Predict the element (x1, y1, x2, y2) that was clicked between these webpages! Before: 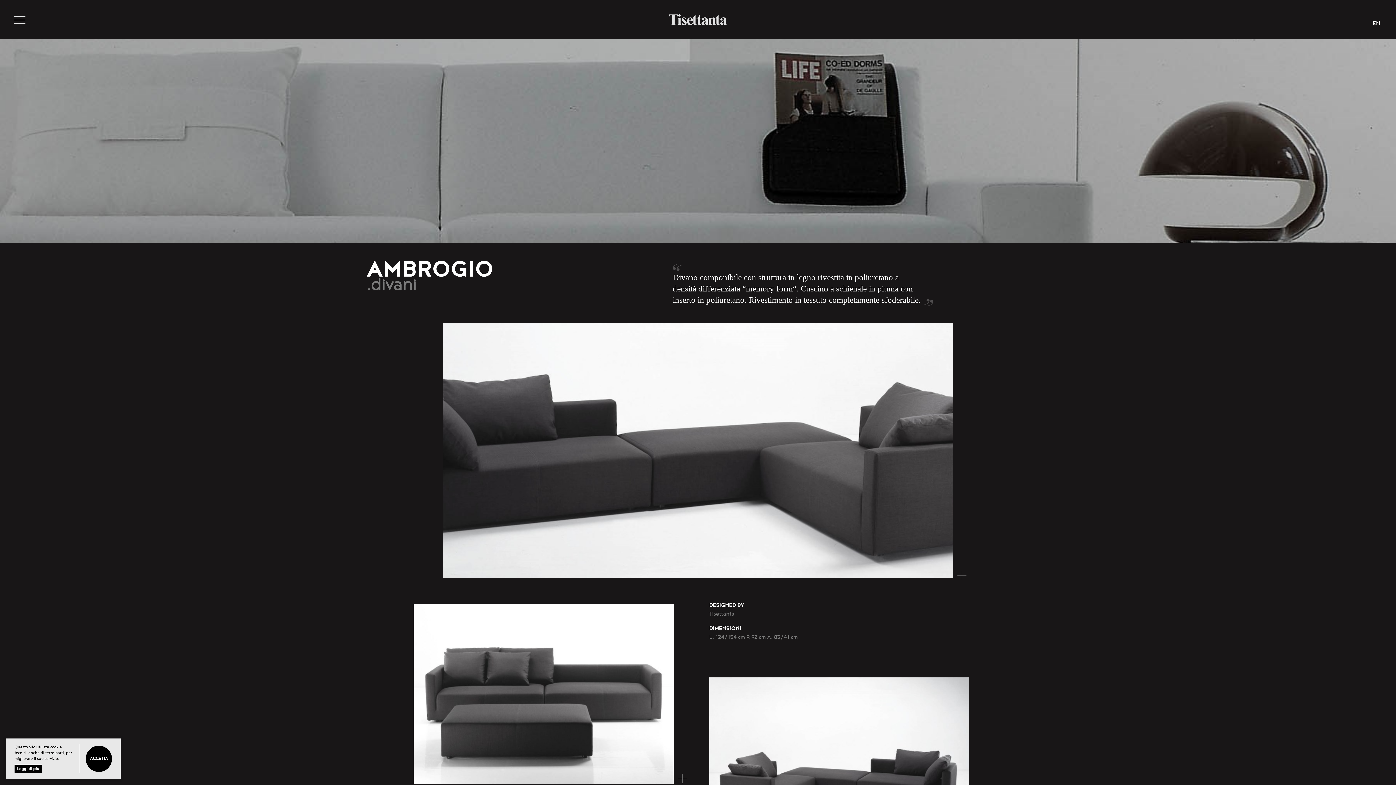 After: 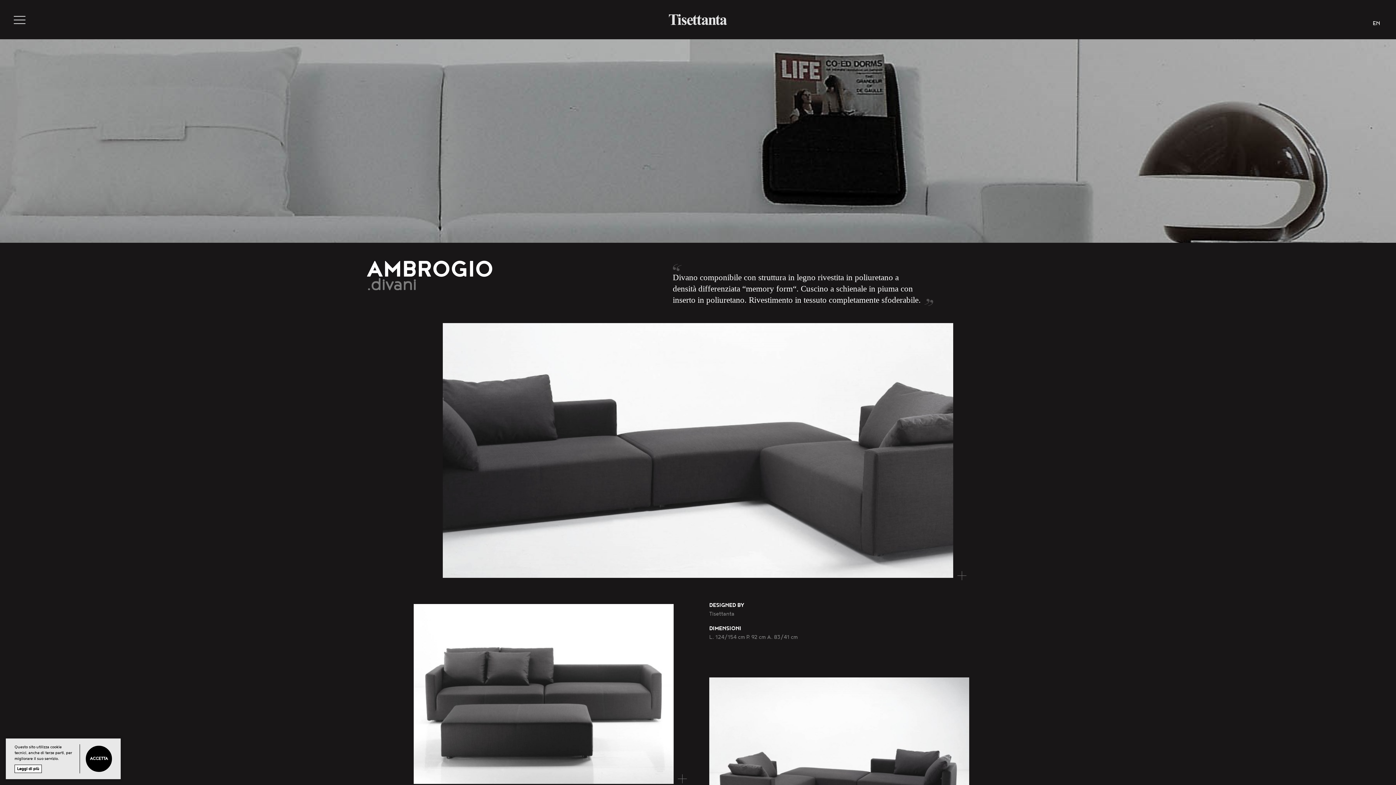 Action: label: Leggi di più bbox: (14, 765, 41, 773)